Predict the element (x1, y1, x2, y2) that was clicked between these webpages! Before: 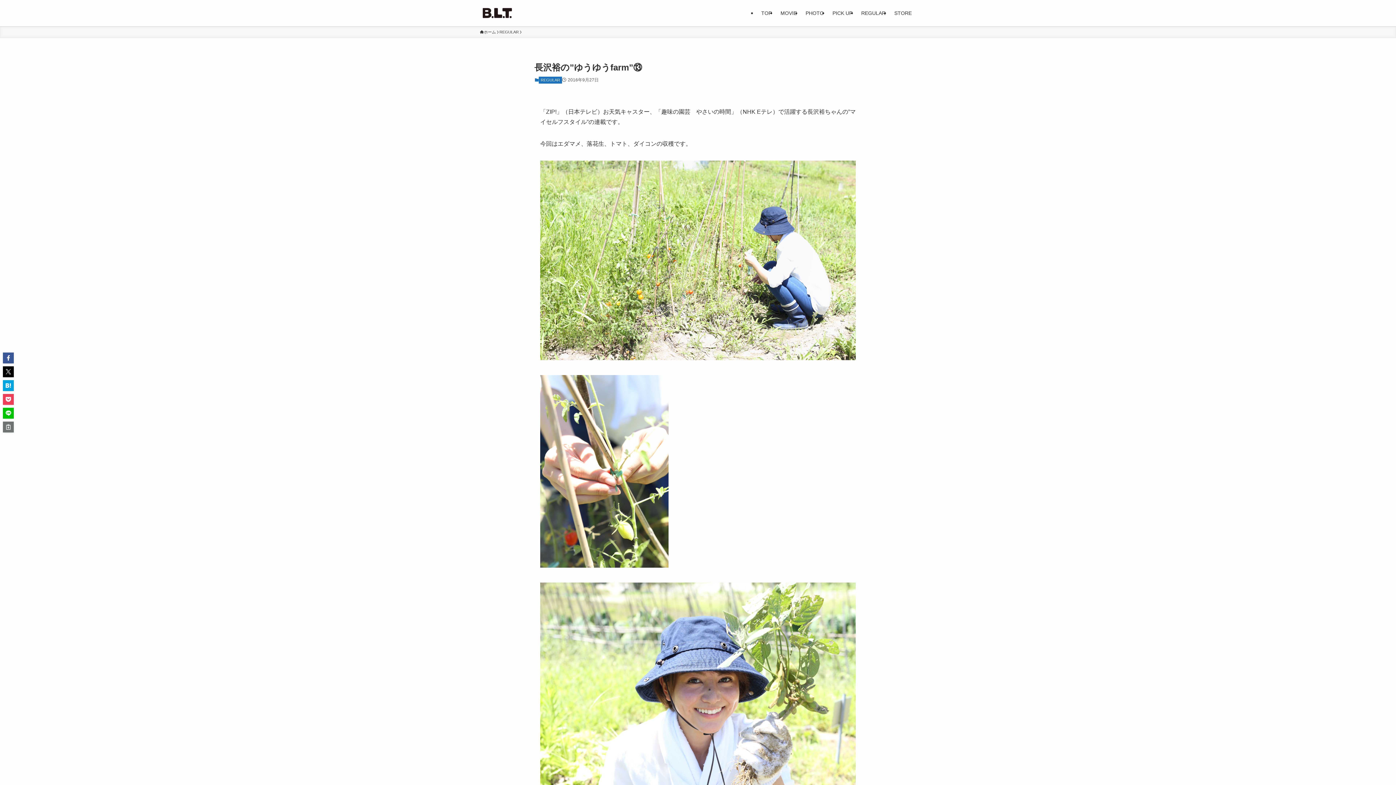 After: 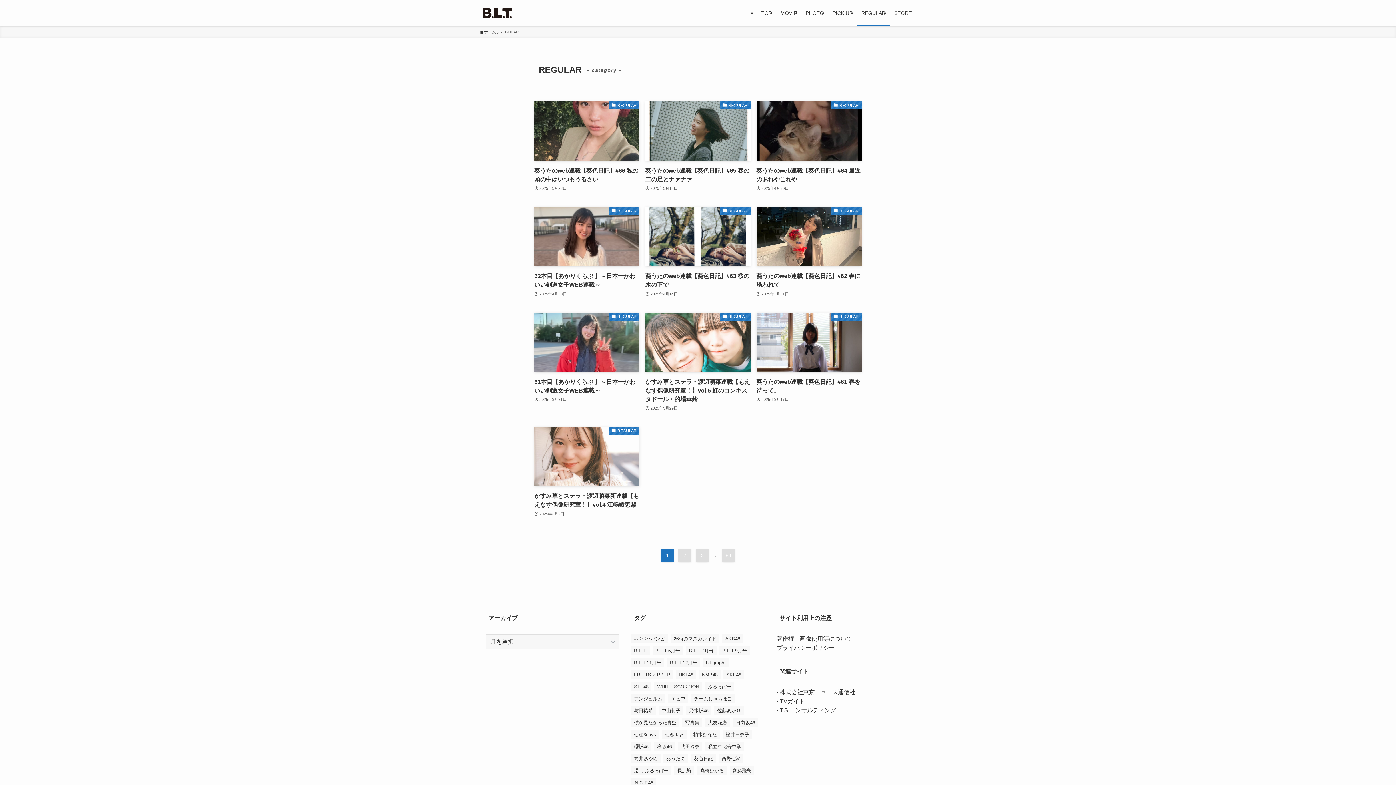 Action: label: REGULAR bbox: (499, 29, 518, 35)